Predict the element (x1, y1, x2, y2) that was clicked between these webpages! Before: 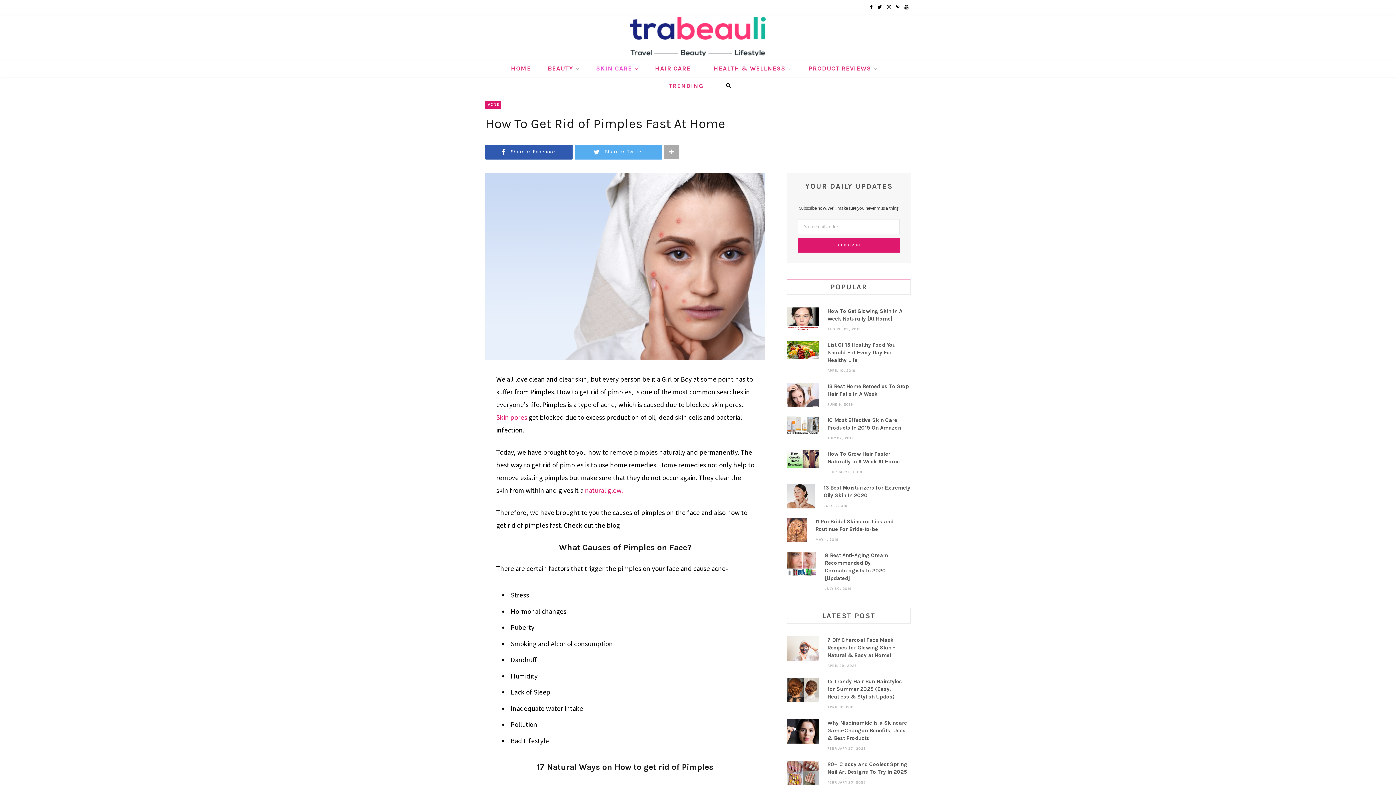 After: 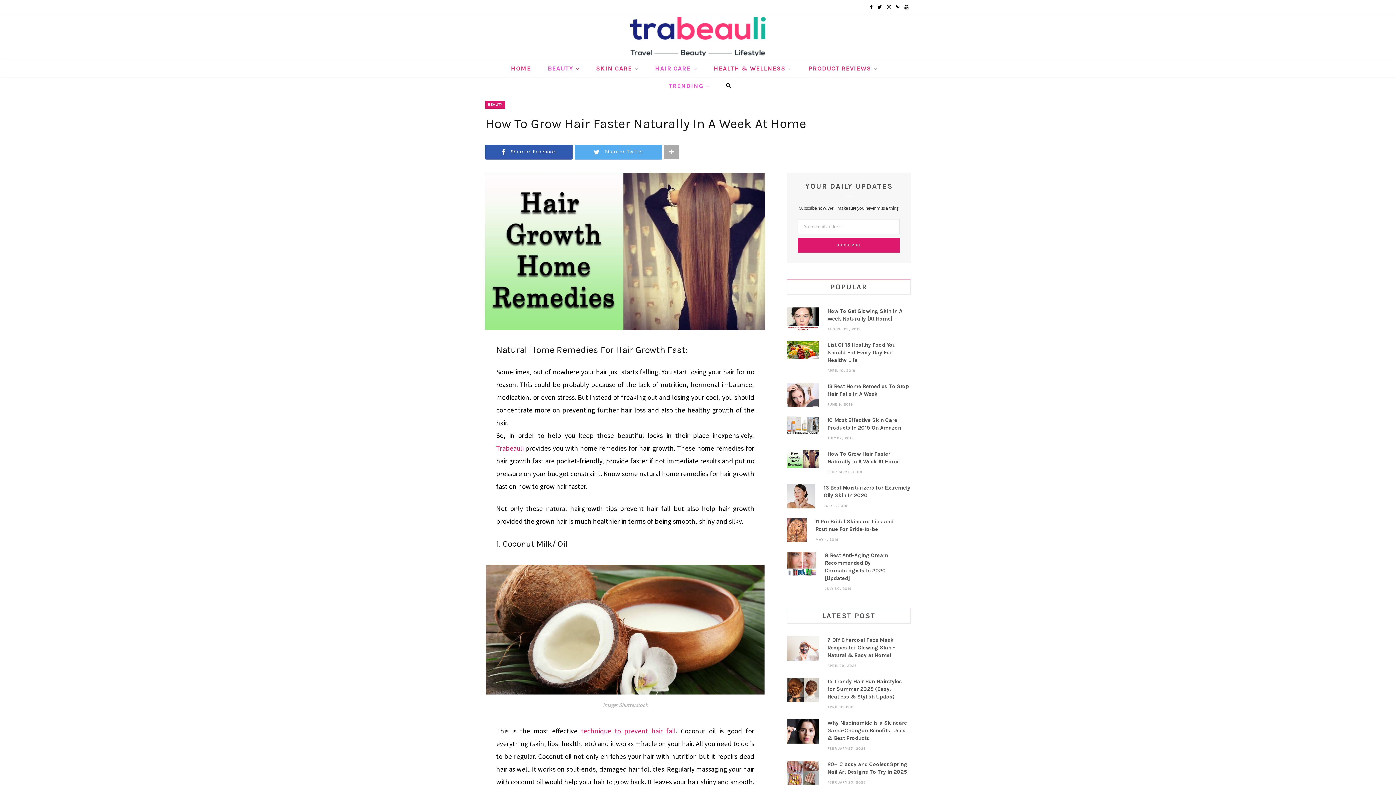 Action: label: How To Grow Hair Faster Naturally In A Week At Home bbox: (827, 450, 910, 465)